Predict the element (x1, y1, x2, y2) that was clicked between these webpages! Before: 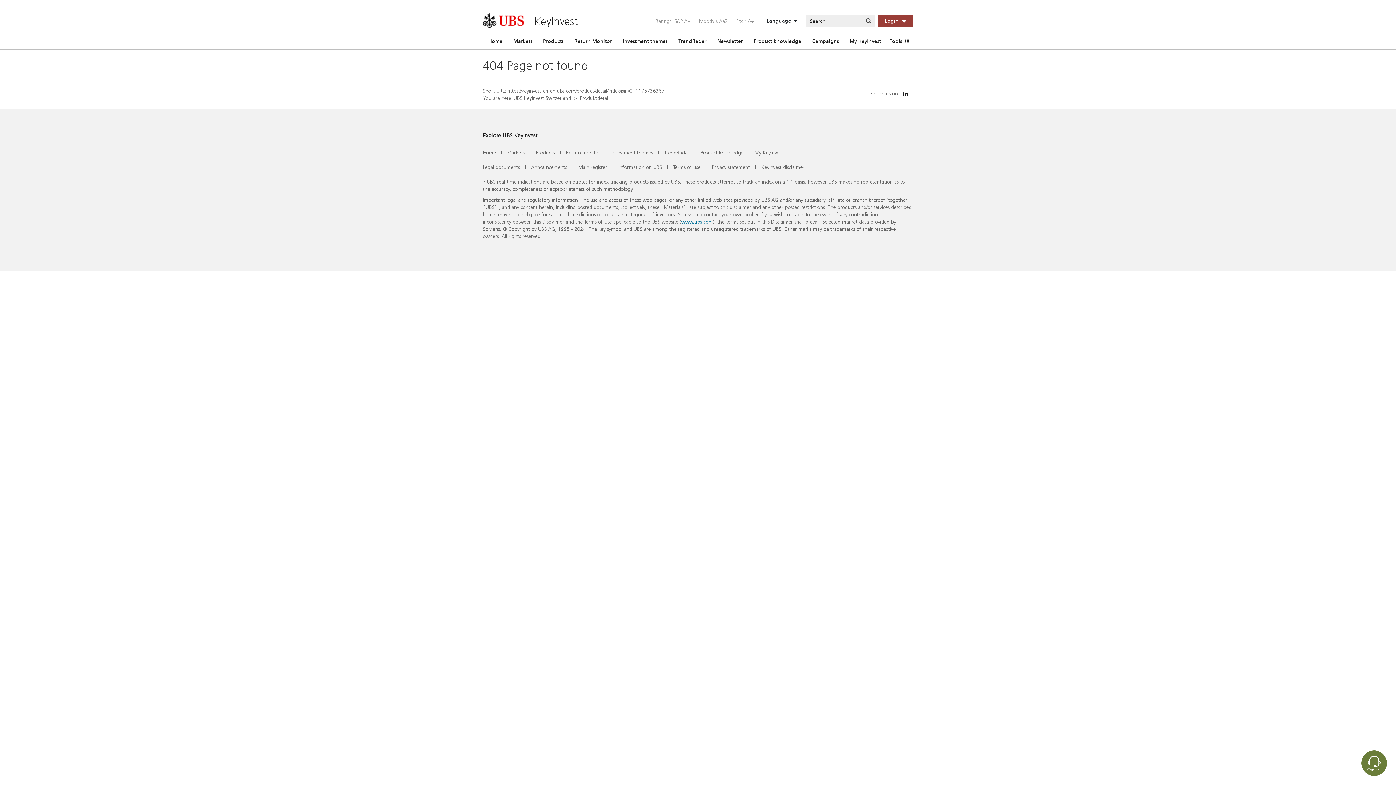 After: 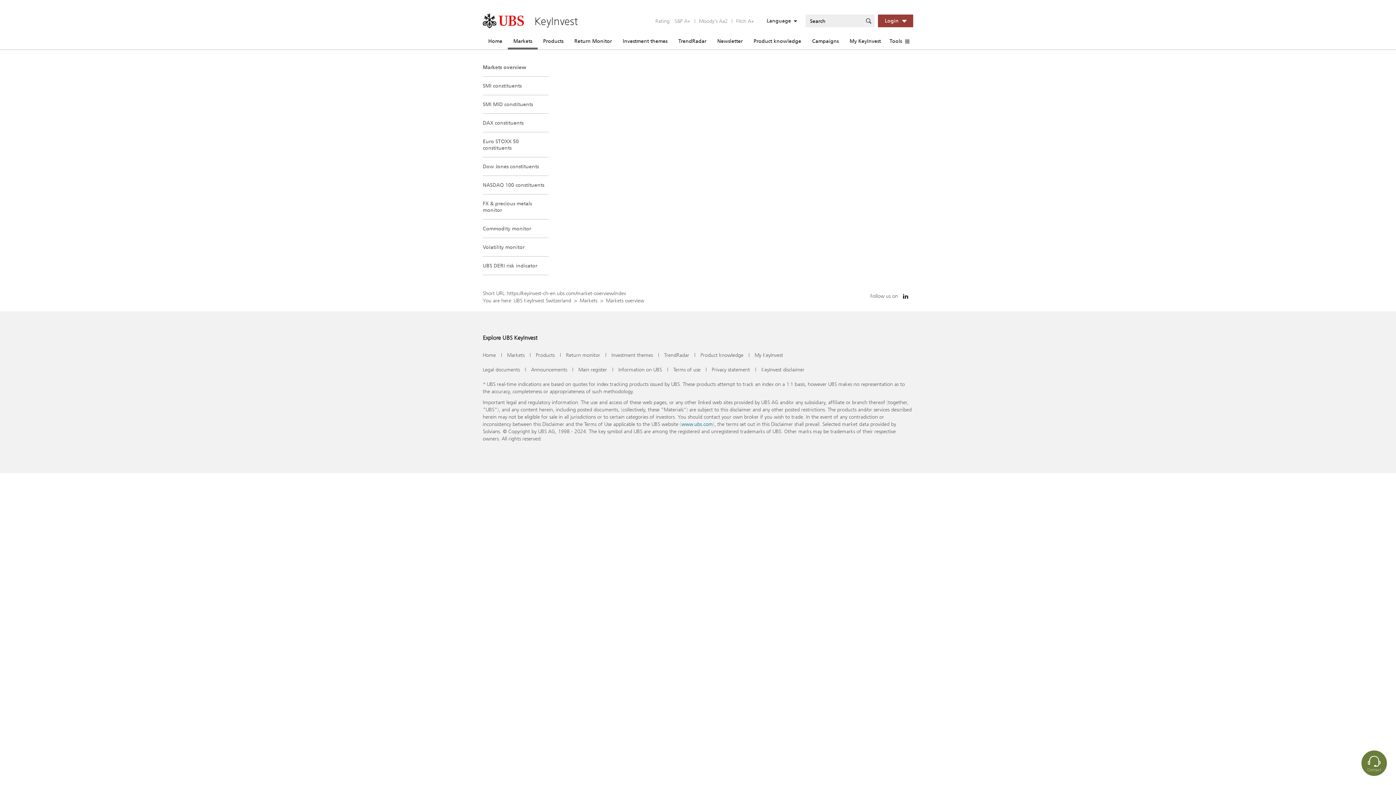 Action: label: Markets bbox: (507, 149, 524, 156)